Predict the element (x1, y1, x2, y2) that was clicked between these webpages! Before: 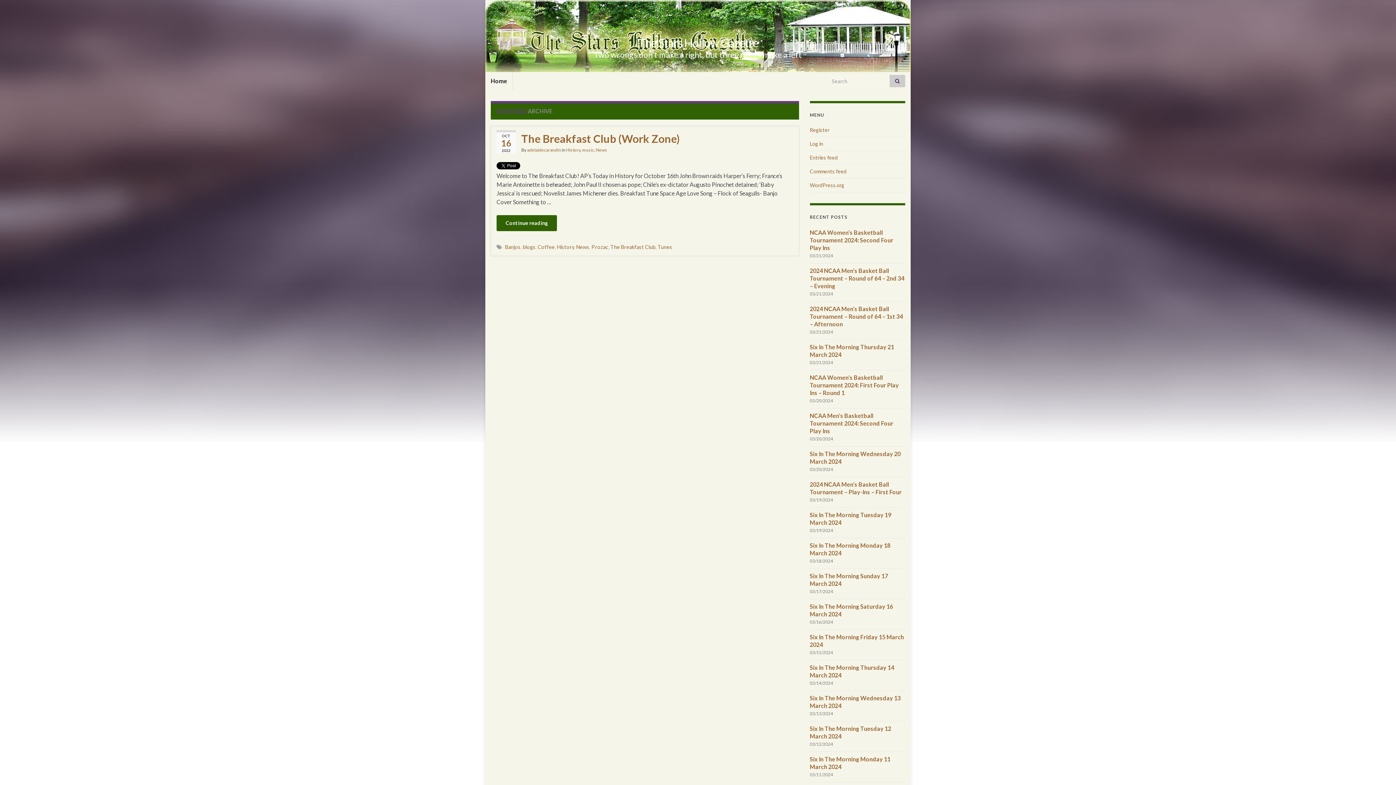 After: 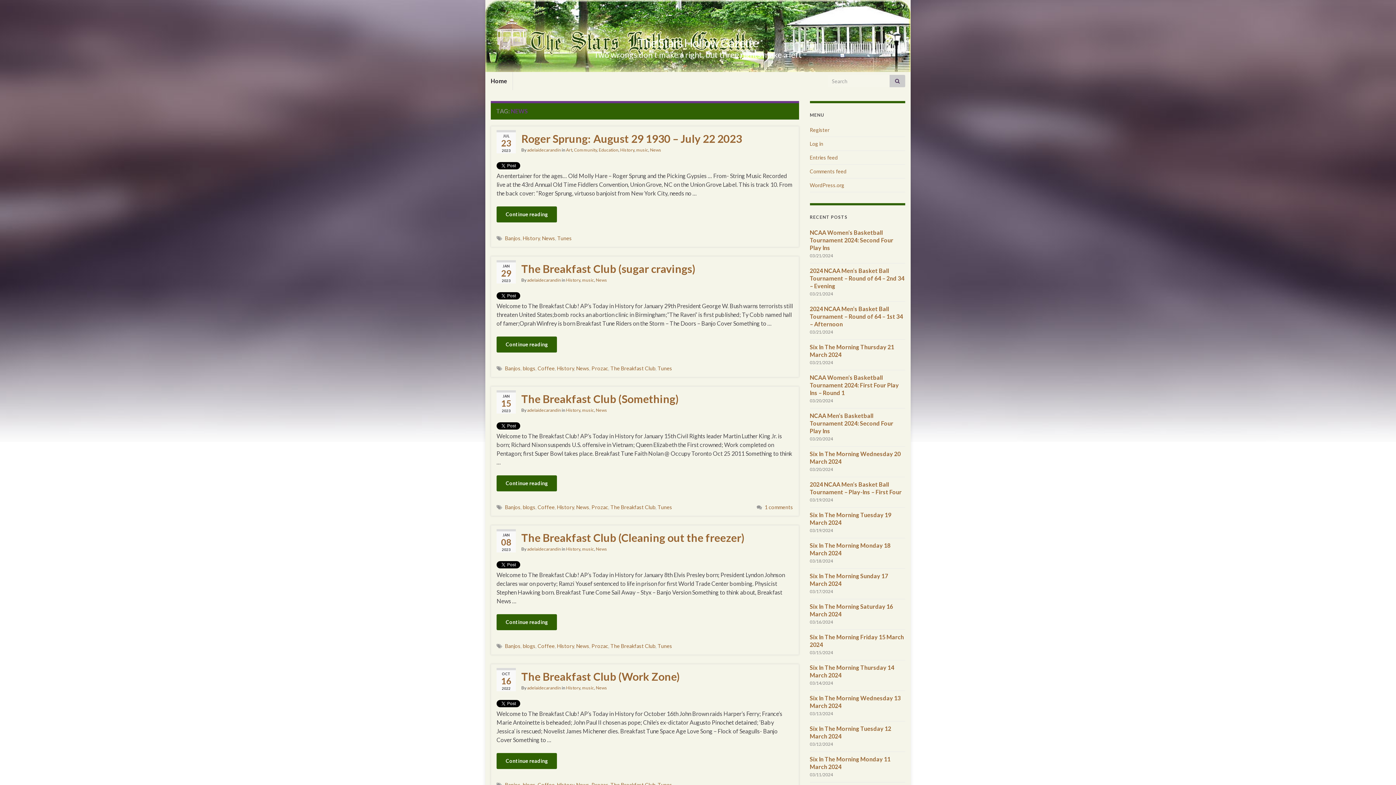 Action: bbox: (576, 244, 589, 250) label: News